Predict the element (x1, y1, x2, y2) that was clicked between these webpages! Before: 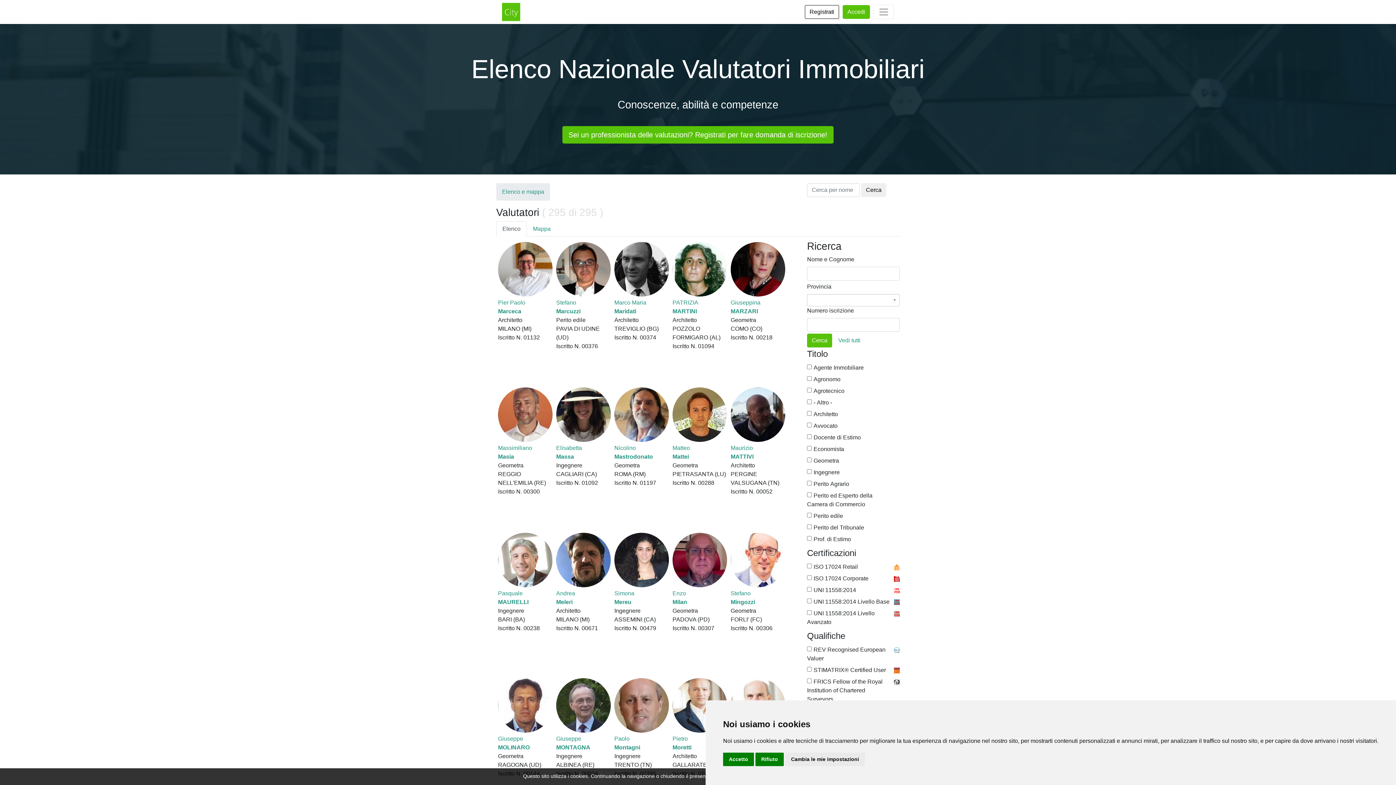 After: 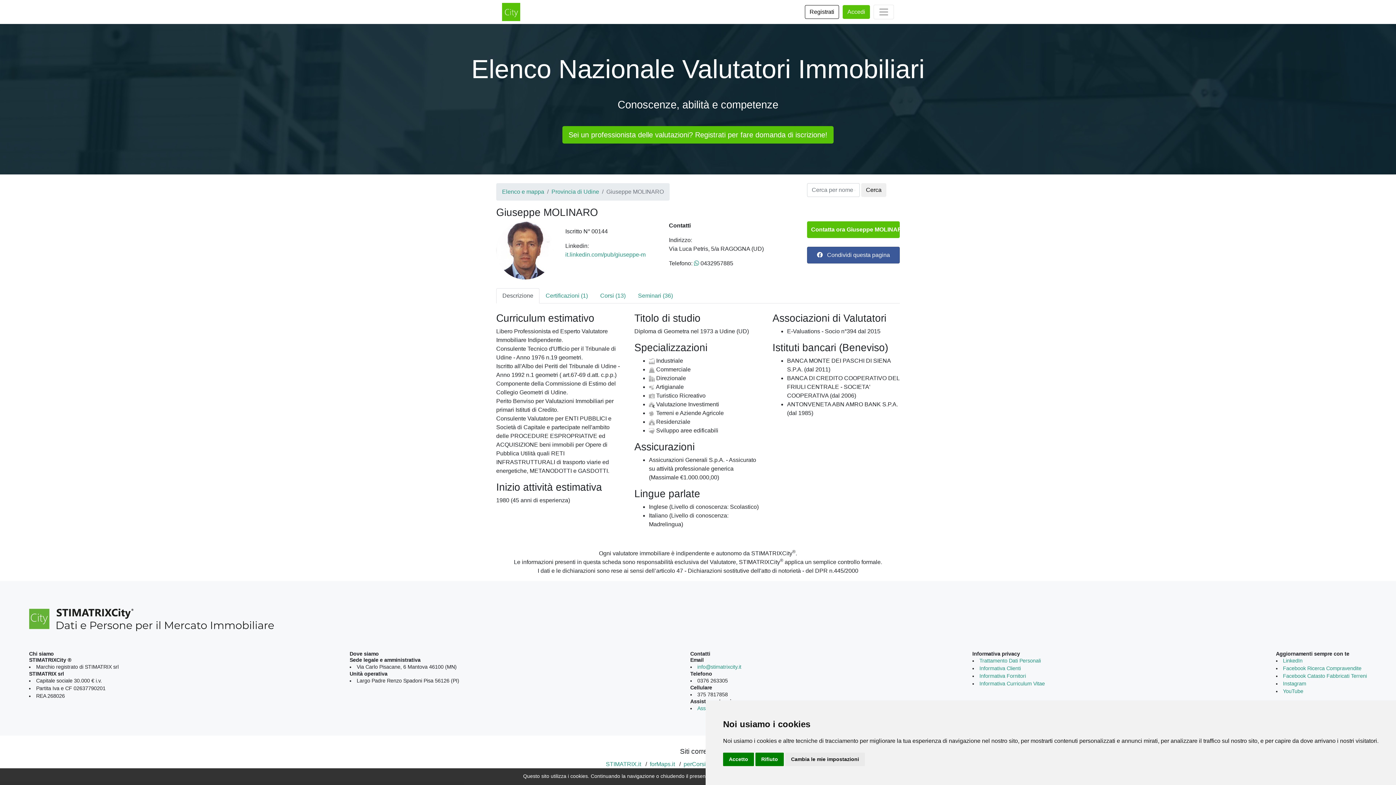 Action: bbox: (498, 703, 552, 709)